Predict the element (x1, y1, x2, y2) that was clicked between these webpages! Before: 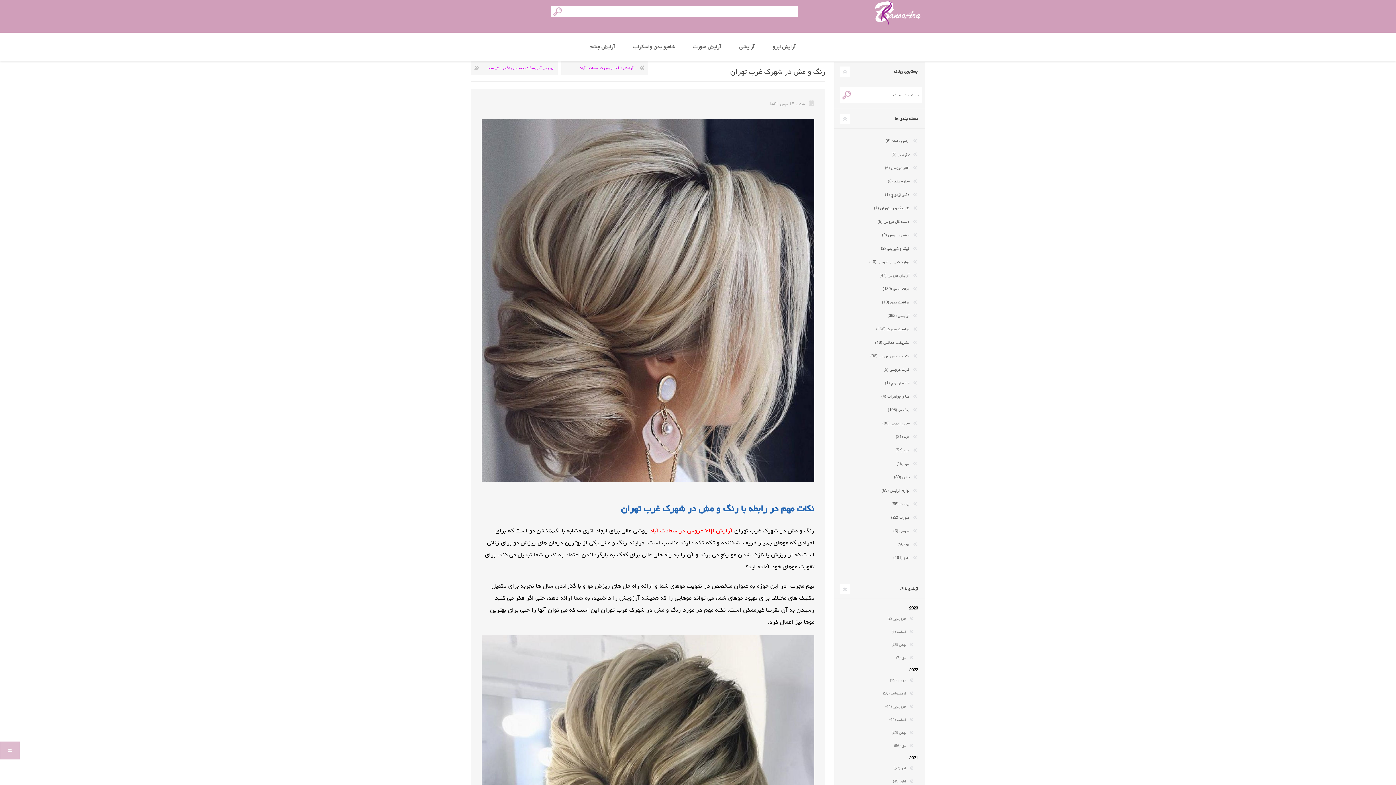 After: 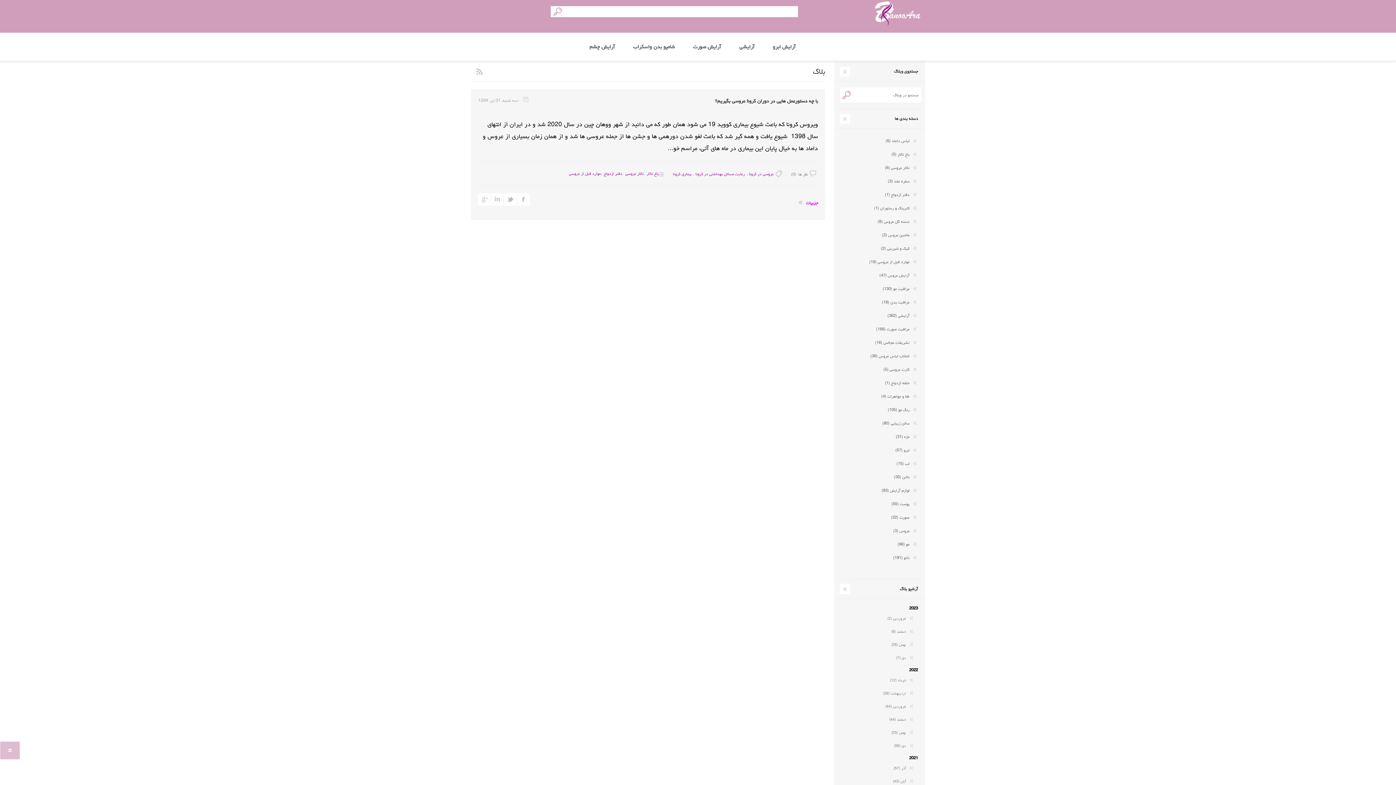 Action: bbox: (884, 188, 918, 201) label: دفتر ازدواج (1)